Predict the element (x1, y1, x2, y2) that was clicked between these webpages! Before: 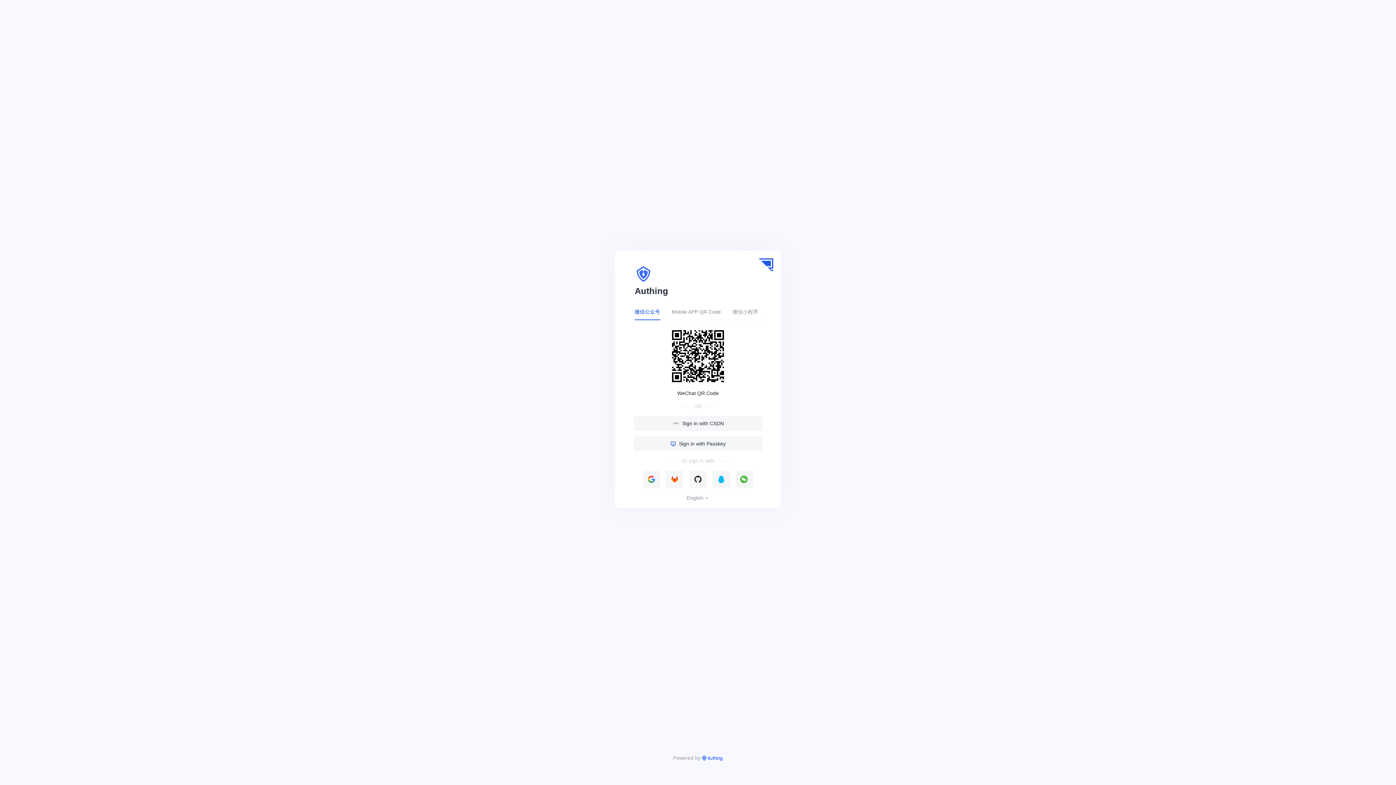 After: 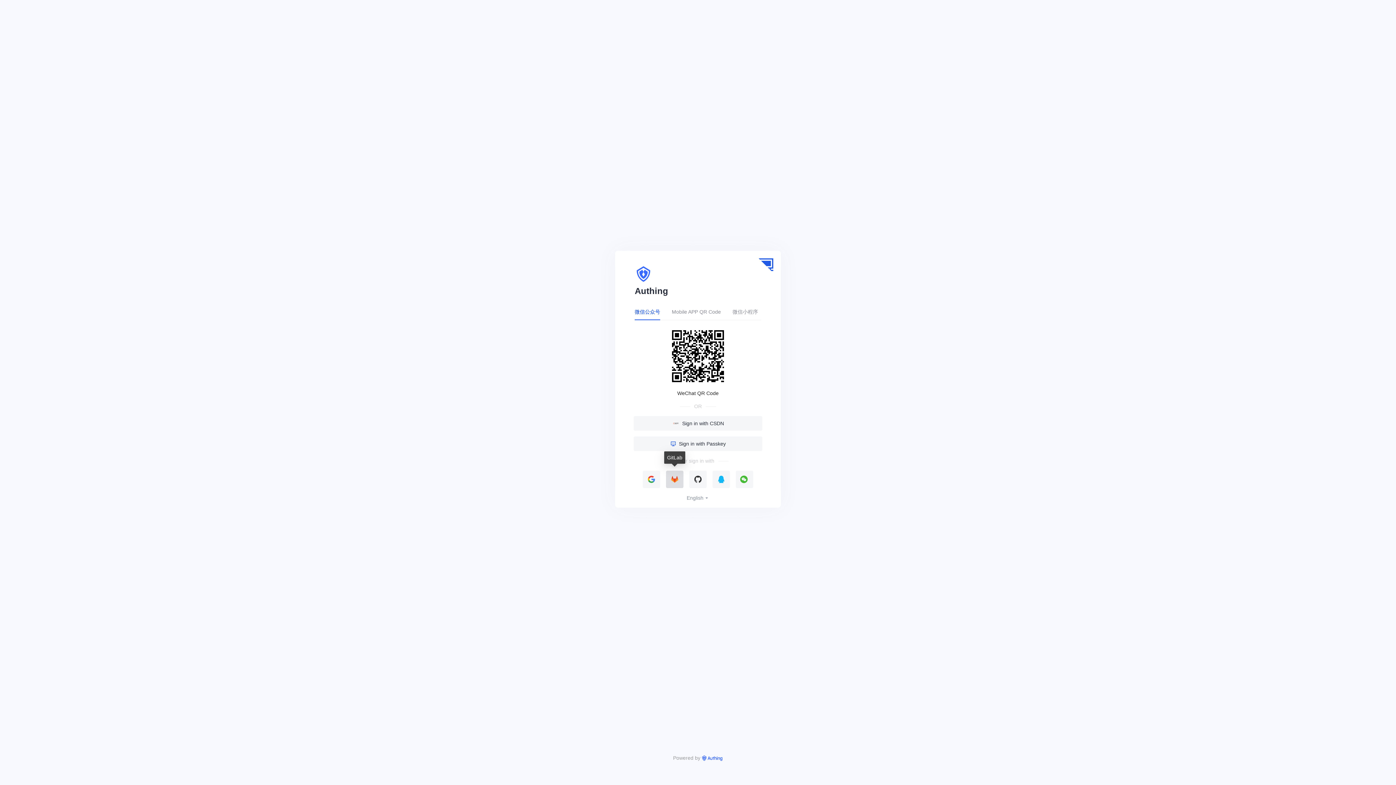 Action: bbox: (666, 470, 683, 488)